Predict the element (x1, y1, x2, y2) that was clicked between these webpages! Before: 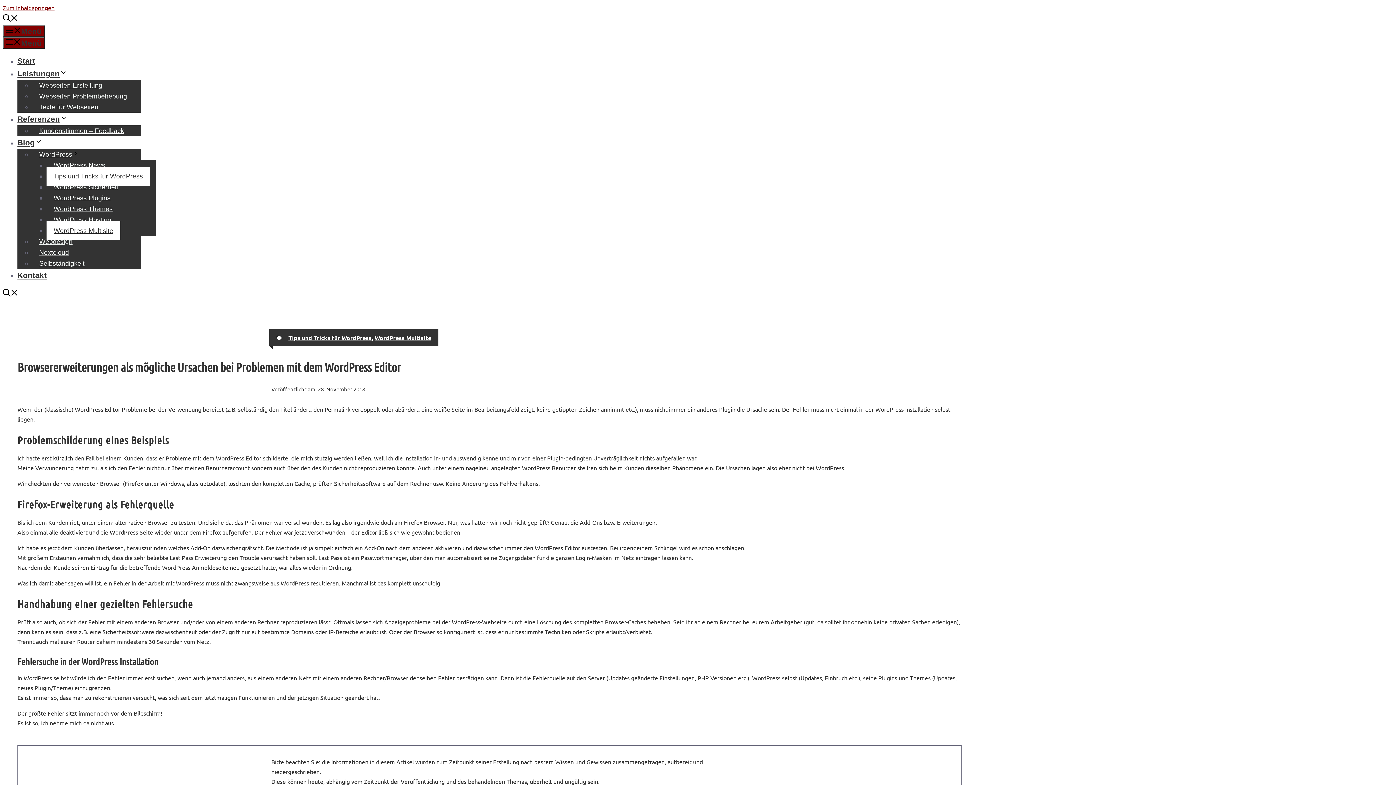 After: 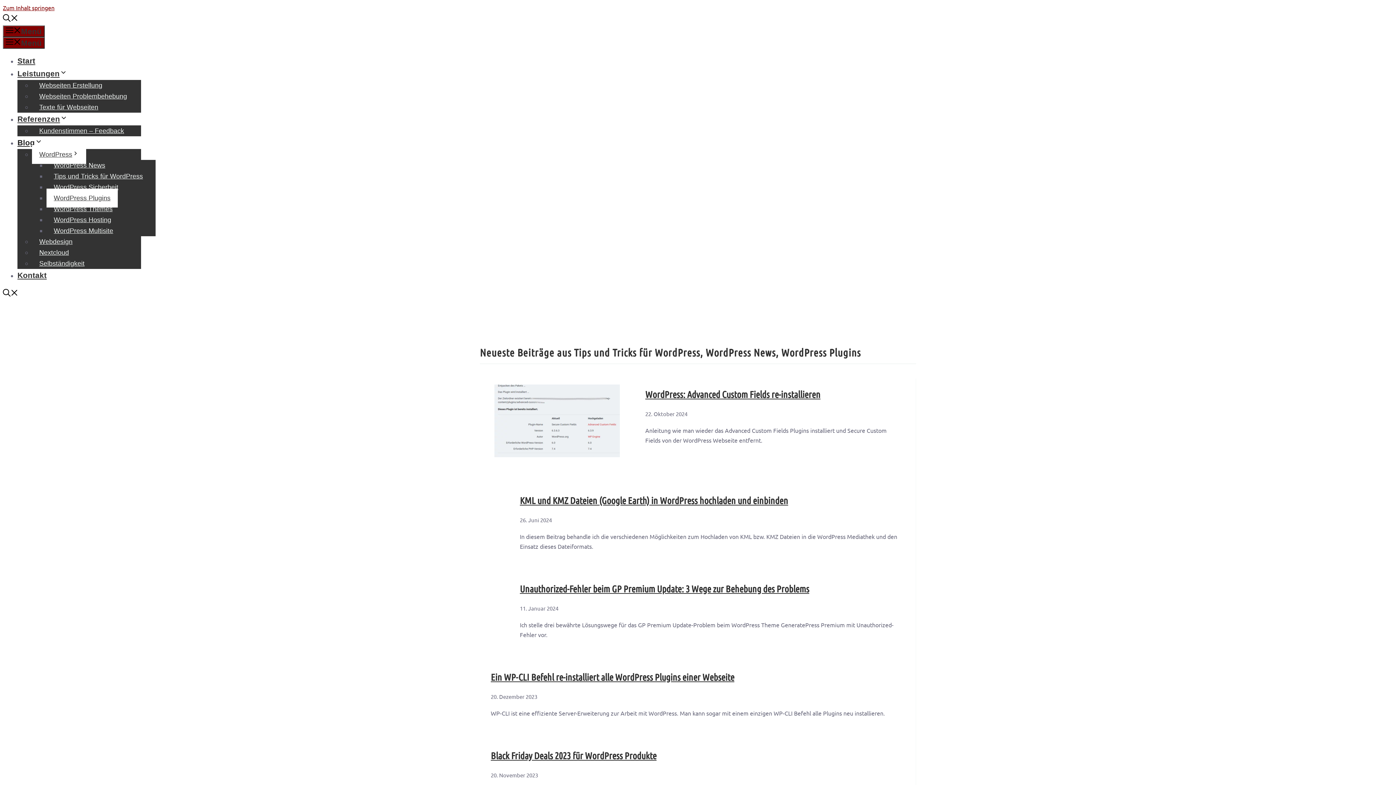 Action: label: WordPress Plugins bbox: (46, 188, 117, 207)